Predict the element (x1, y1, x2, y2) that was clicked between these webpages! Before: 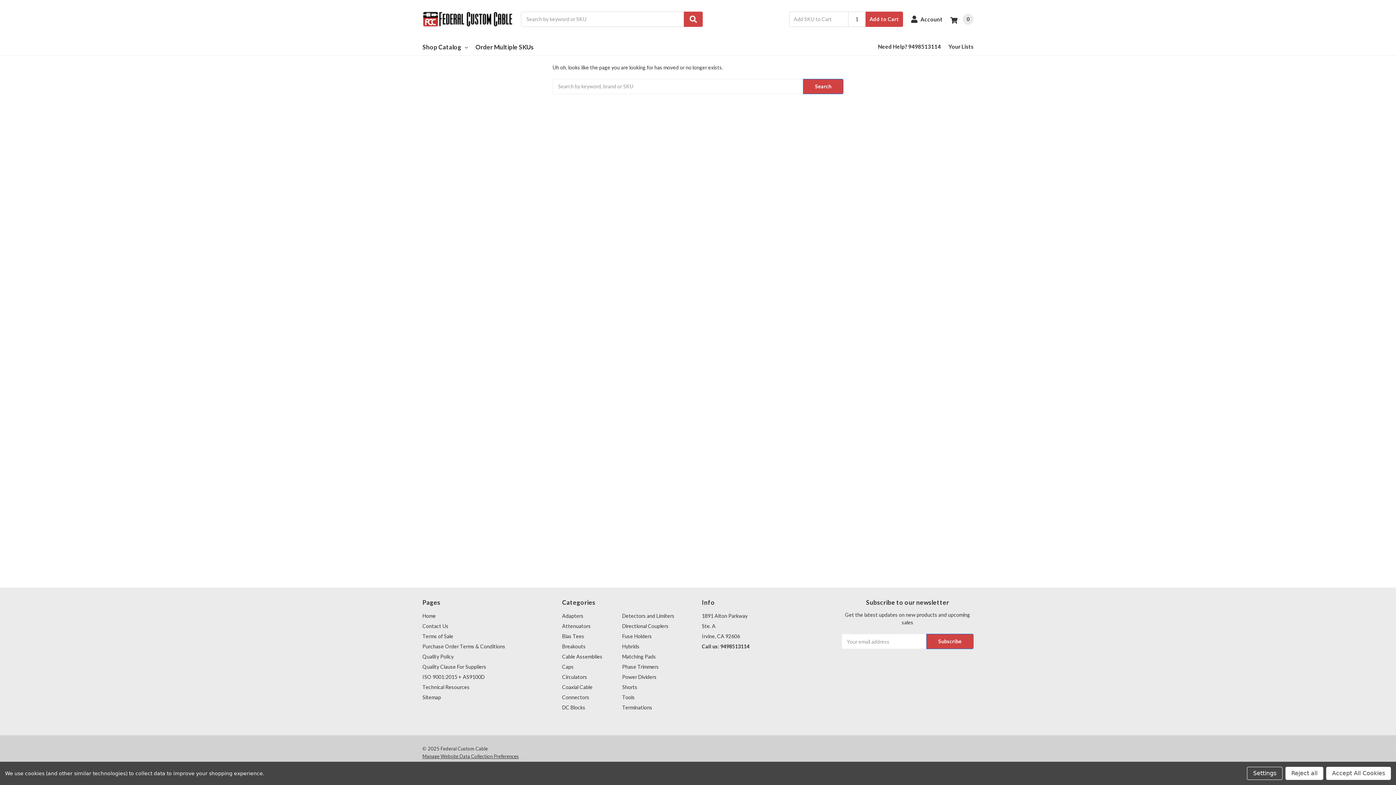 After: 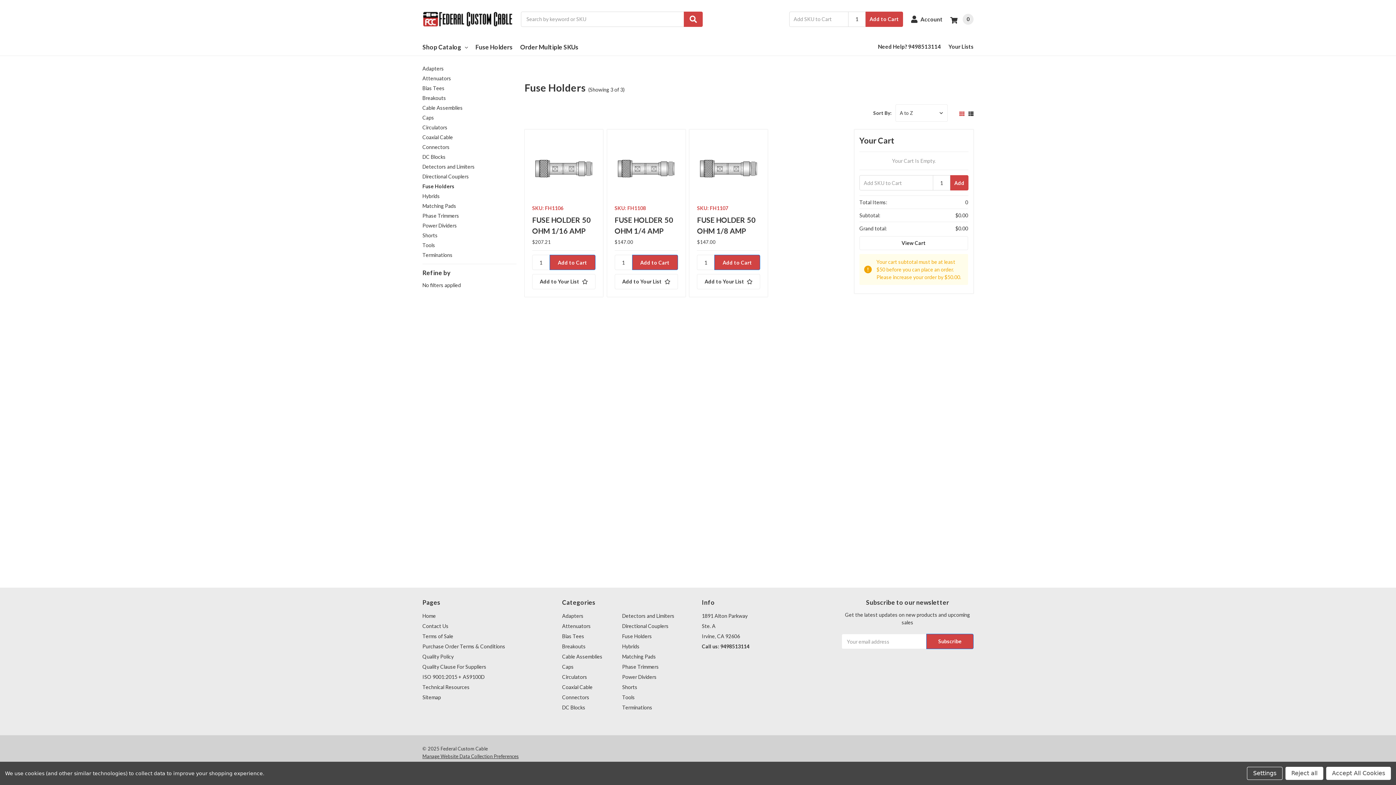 Action: label: Fuse Holders bbox: (622, 633, 652, 639)